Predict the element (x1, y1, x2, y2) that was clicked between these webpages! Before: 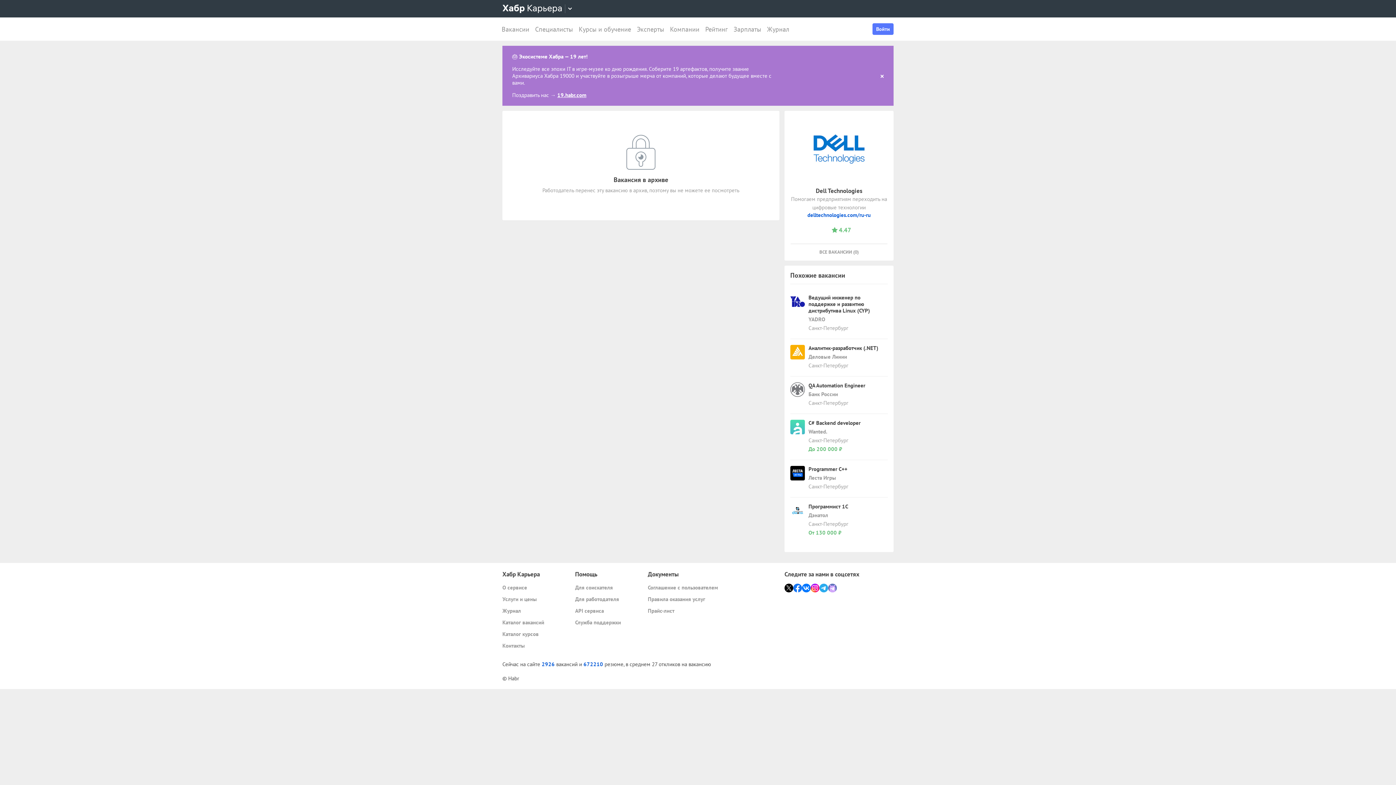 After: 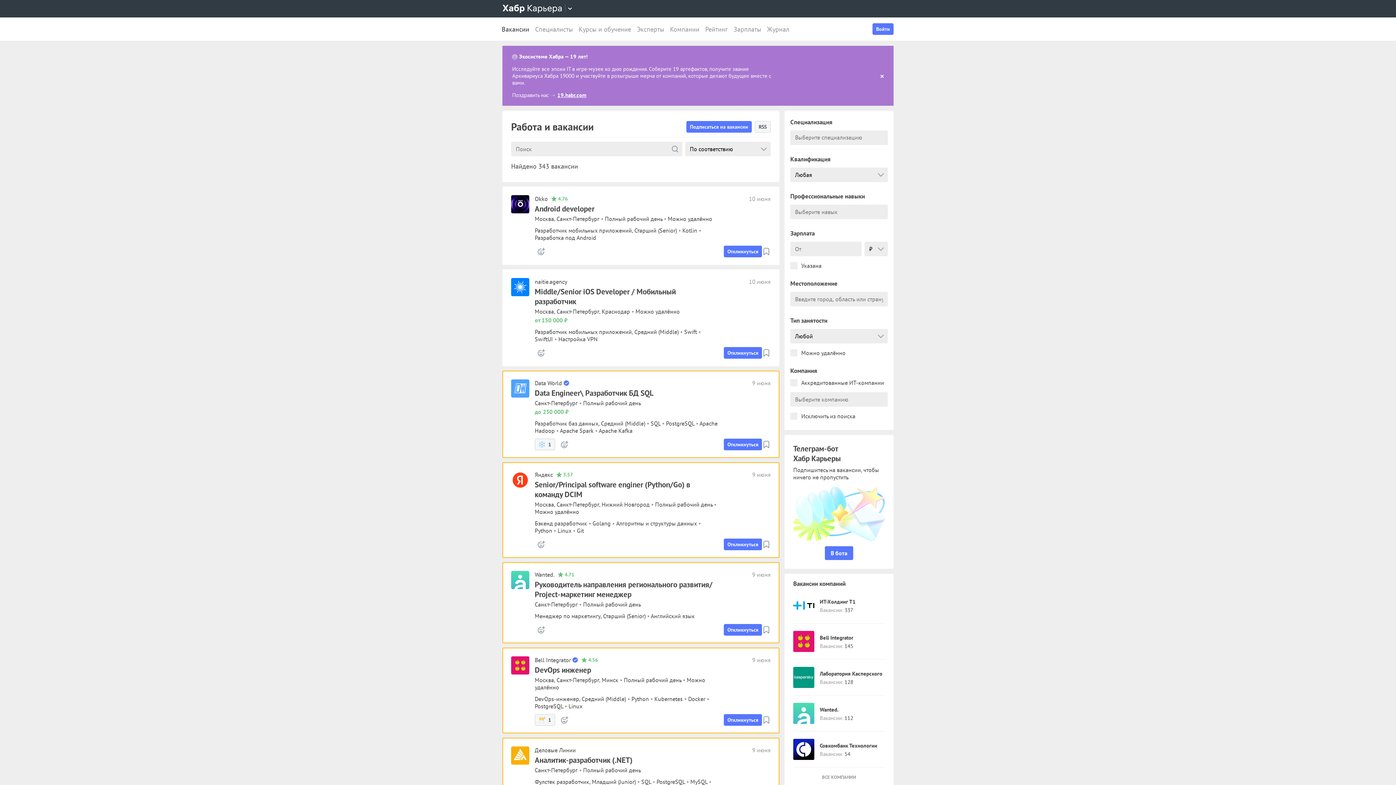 Action: label: Санкт-Петербург bbox: (808, 436, 848, 443)